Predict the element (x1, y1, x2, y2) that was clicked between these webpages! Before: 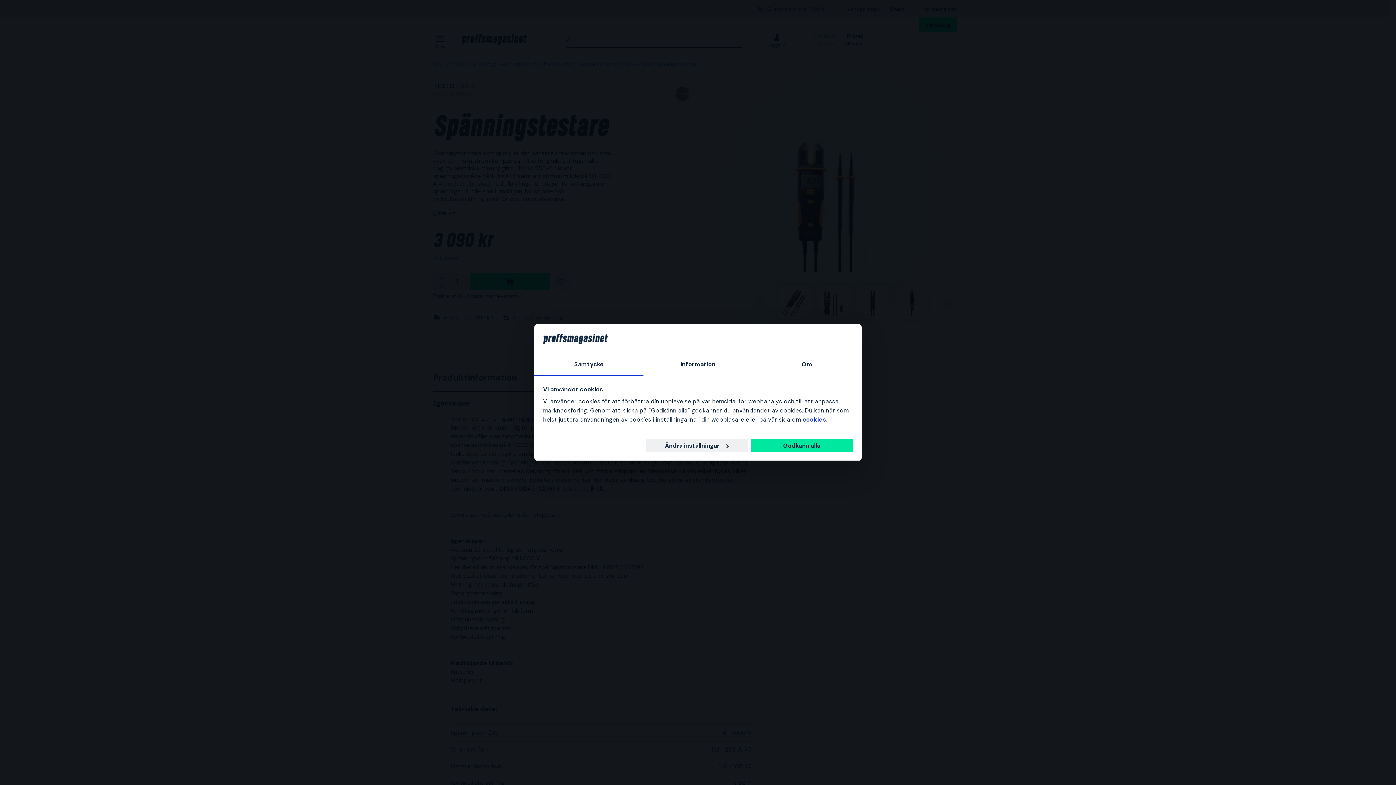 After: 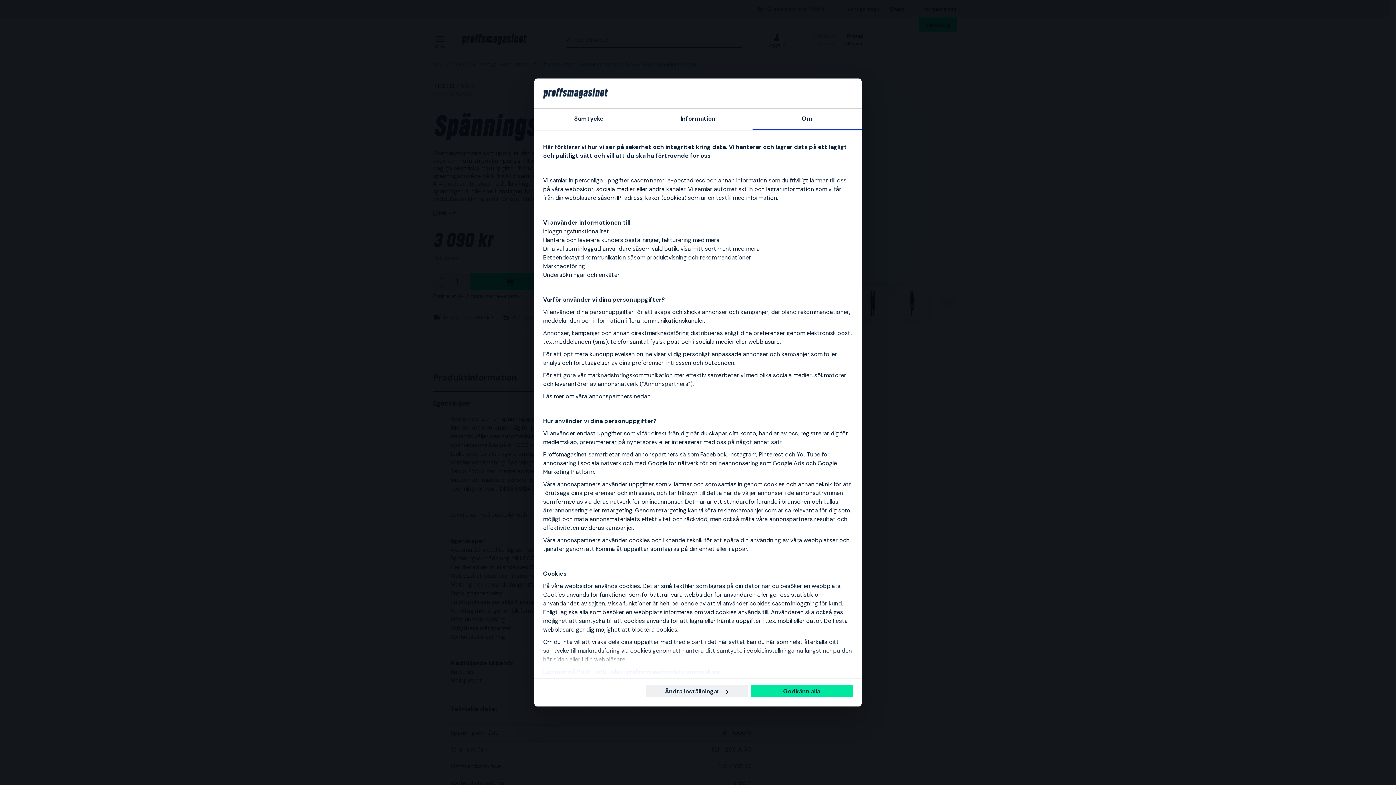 Action: label: Om bbox: (752, 354, 861, 376)